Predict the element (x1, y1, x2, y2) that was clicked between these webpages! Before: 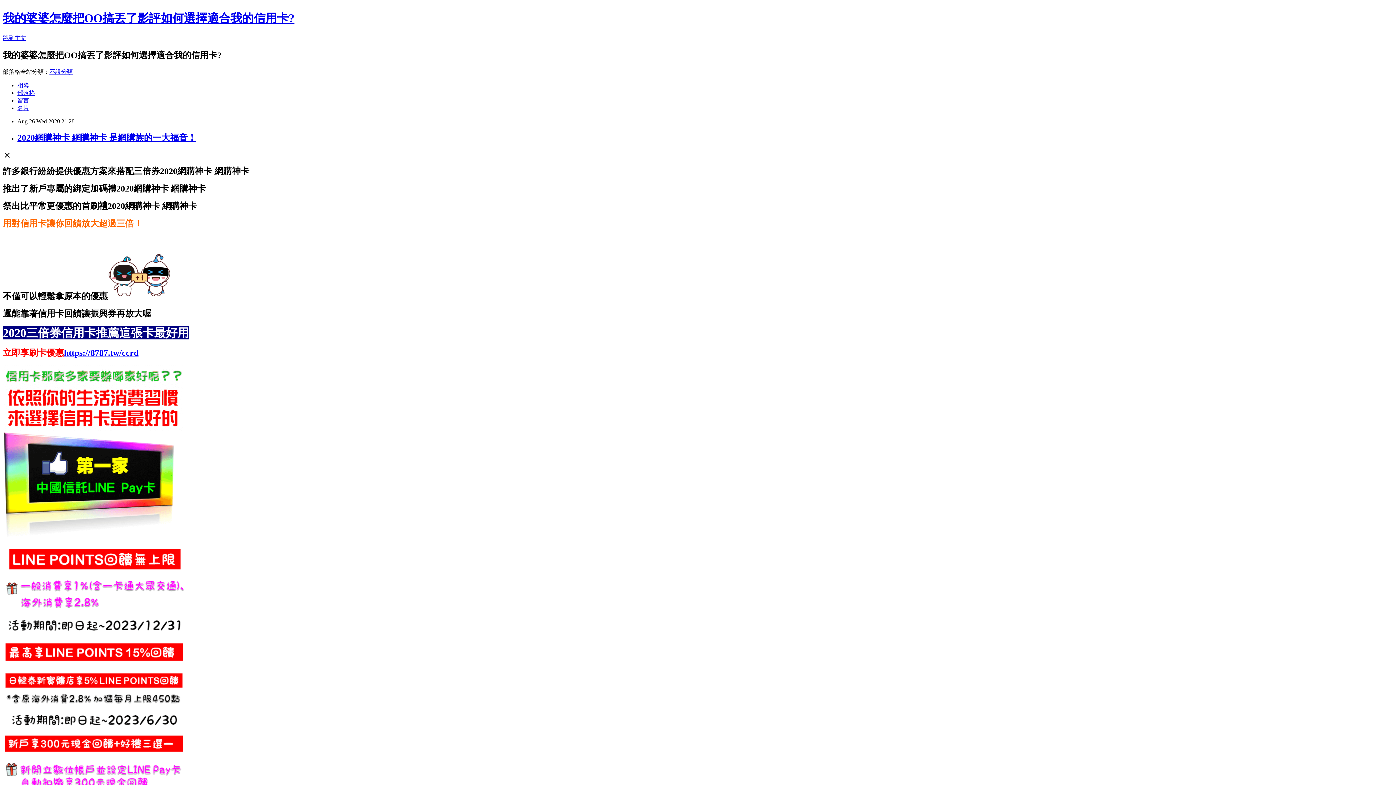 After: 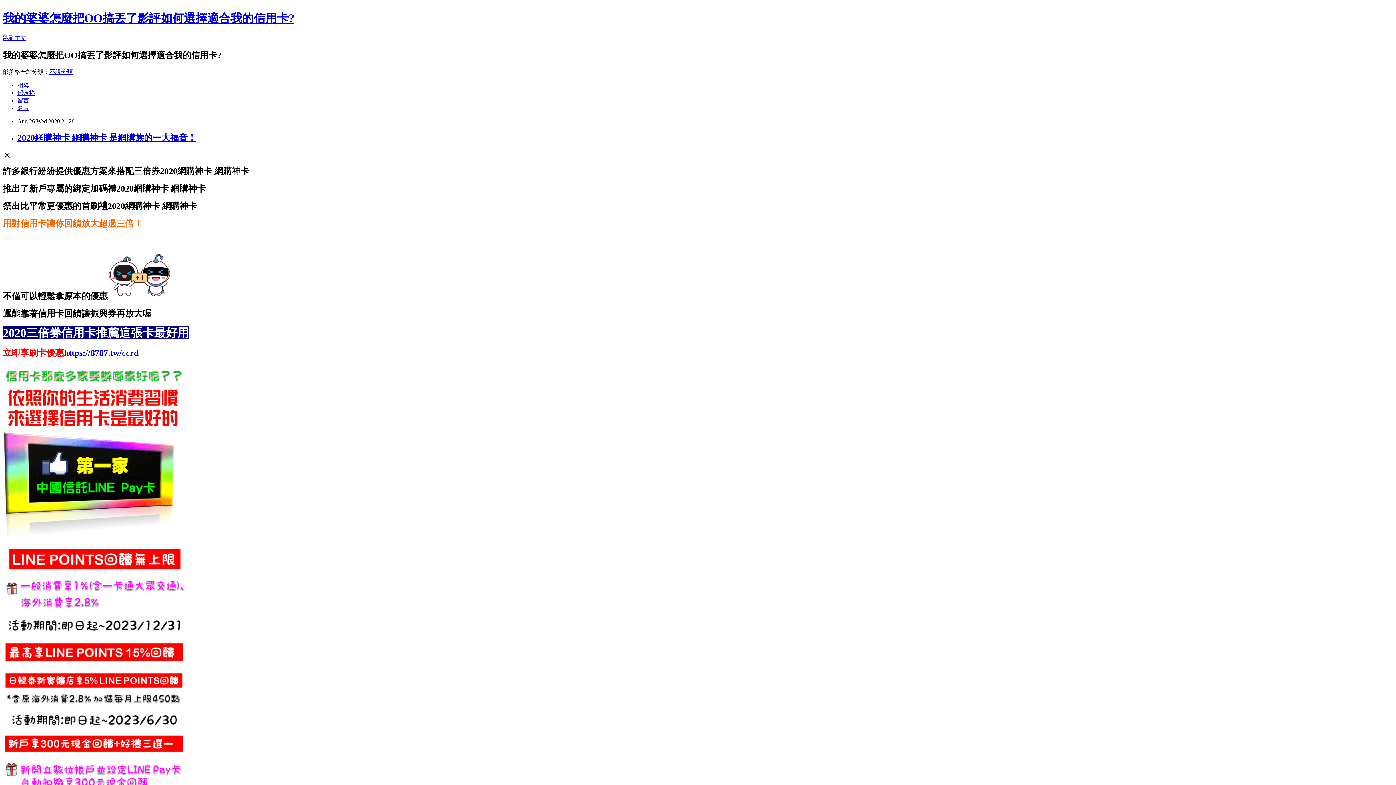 Action: bbox: (17, 97, 29, 103) label: 留言